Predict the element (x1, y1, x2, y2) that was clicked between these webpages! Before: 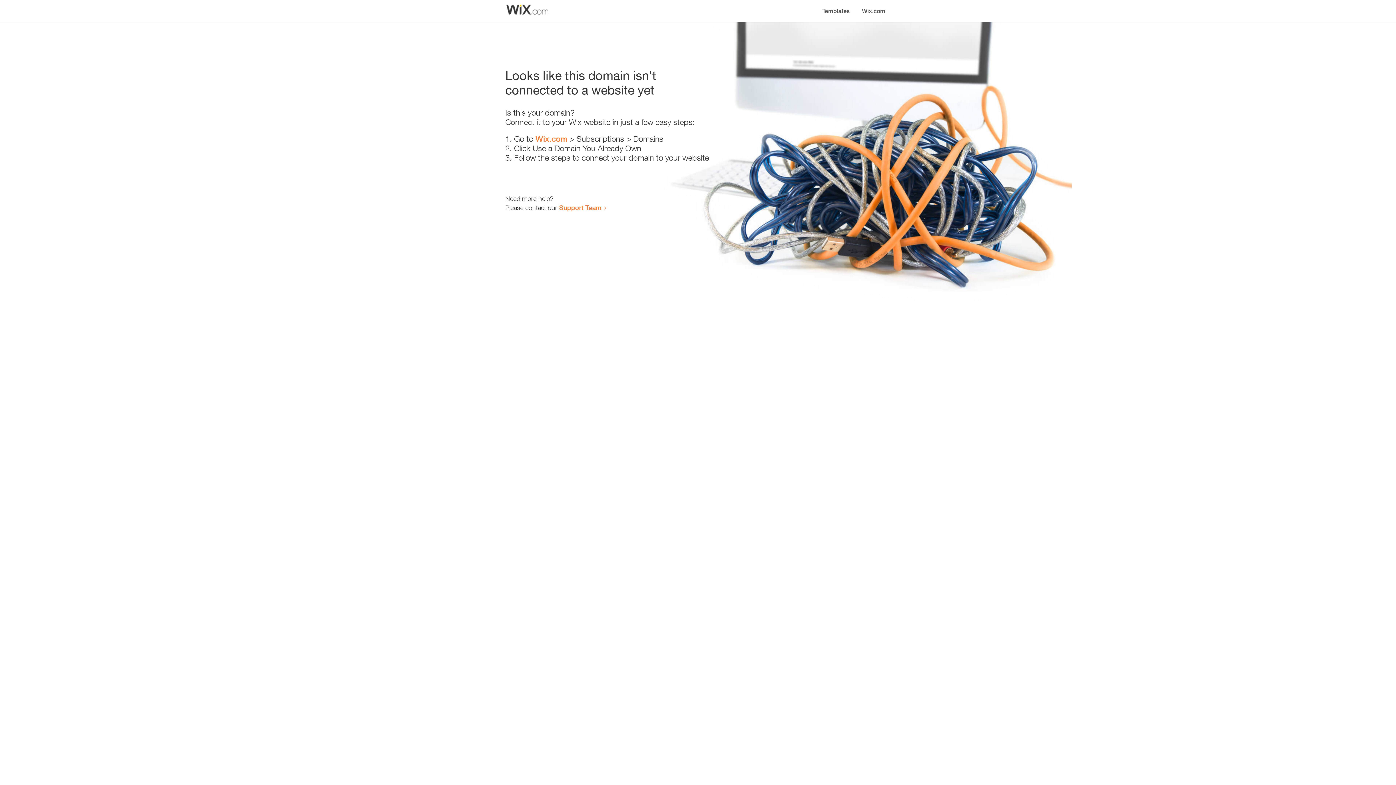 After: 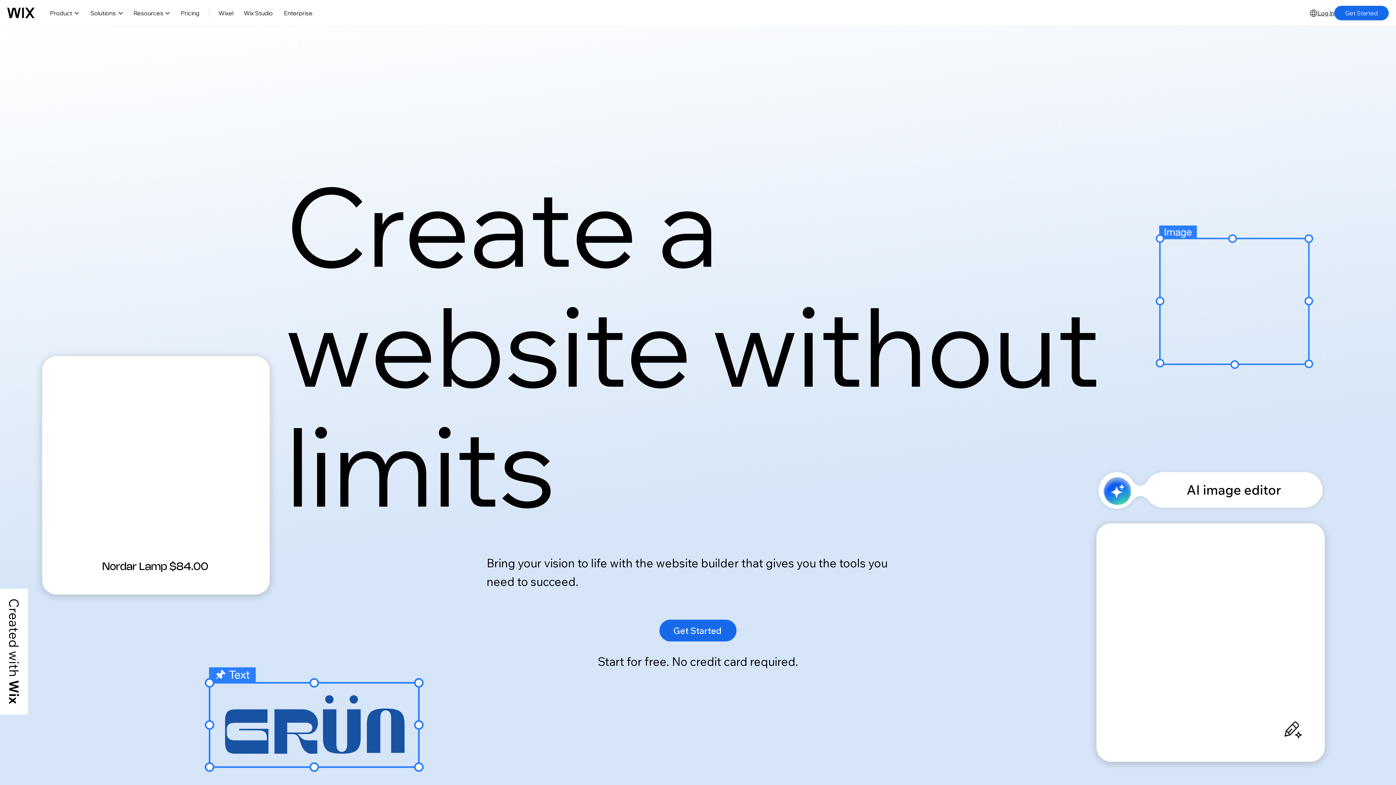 Action: bbox: (856, 0, 890, 14) label: Wix.com